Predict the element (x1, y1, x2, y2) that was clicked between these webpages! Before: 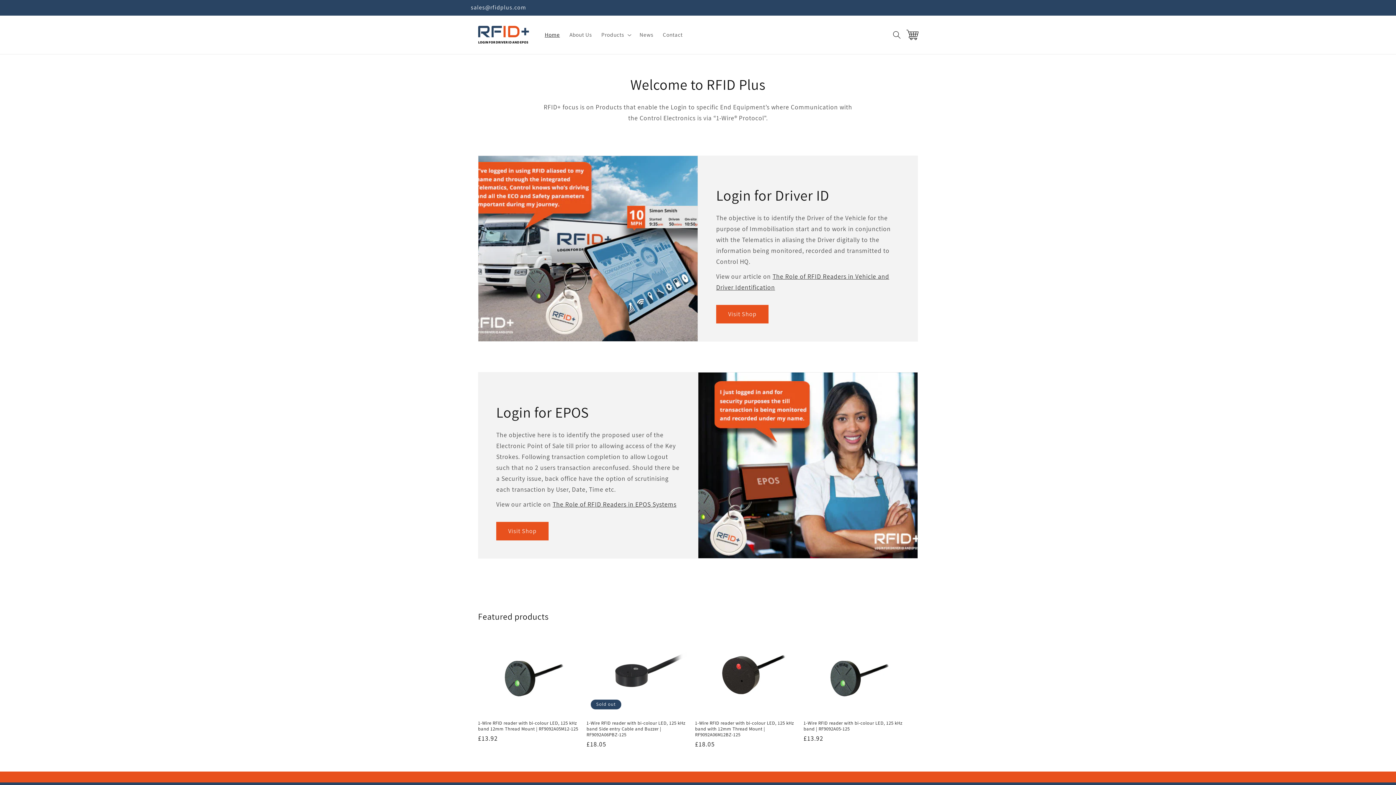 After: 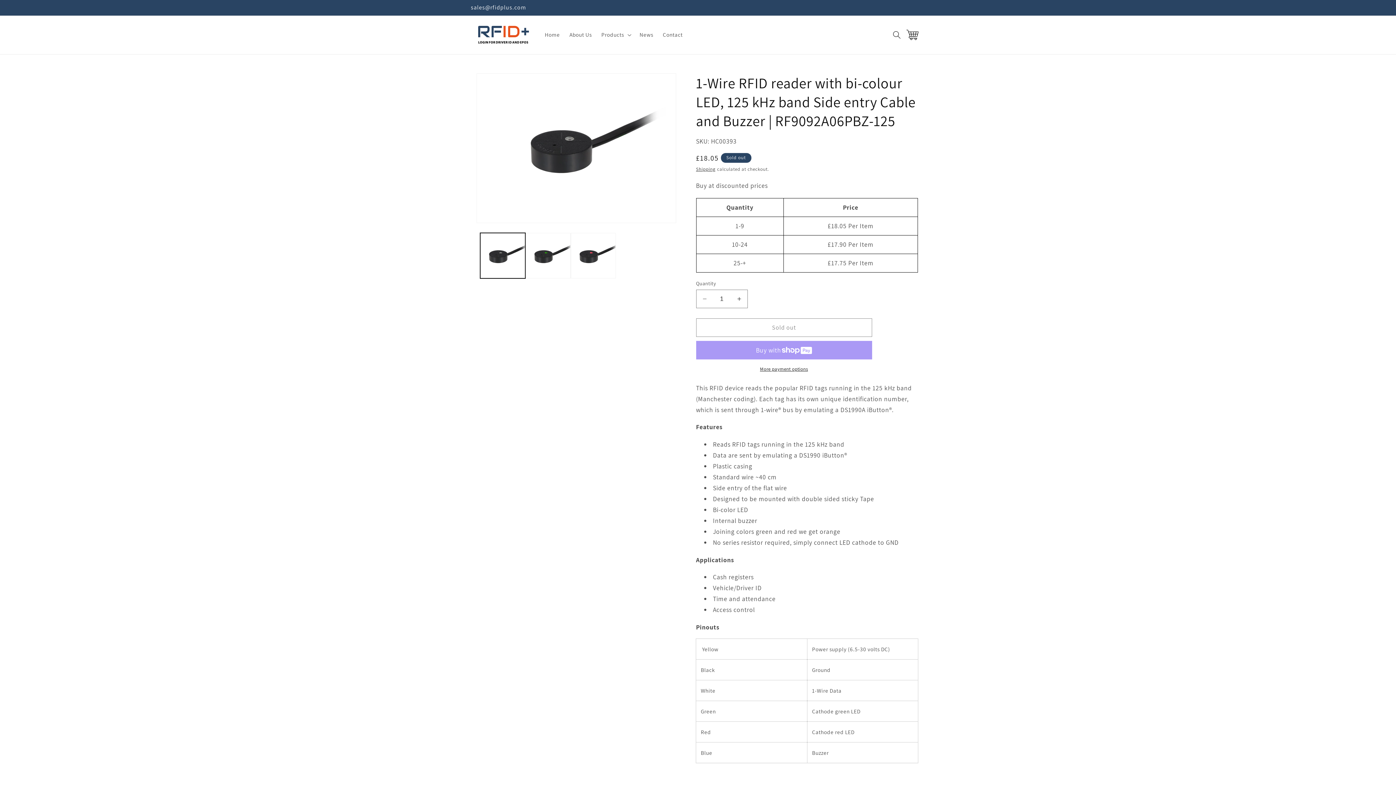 Action: label: 1-Wire RFID reader with bi-colour LED, 125 kHz band Side entry Cable and Buzzer | RF9092A06PBZ-125 bbox: (586, 720, 692, 738)